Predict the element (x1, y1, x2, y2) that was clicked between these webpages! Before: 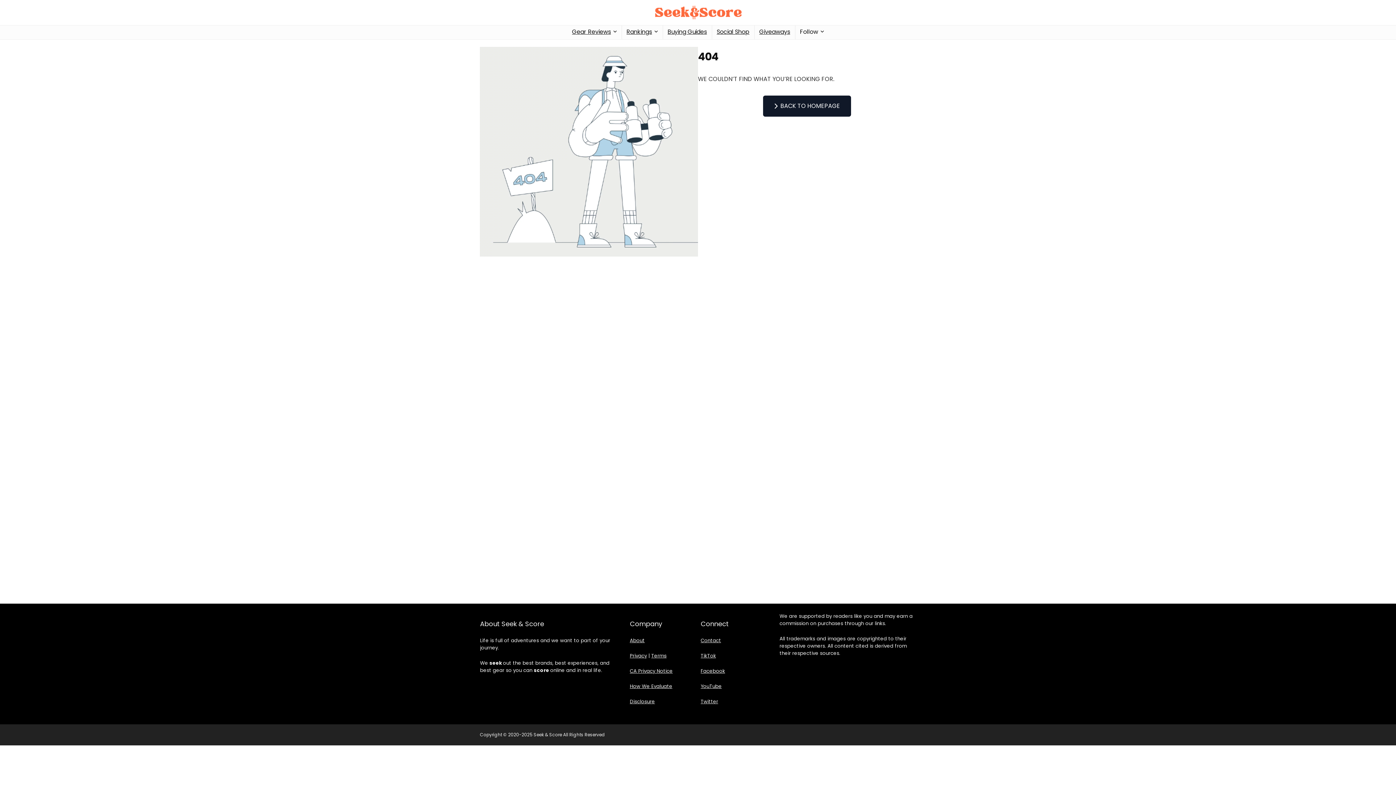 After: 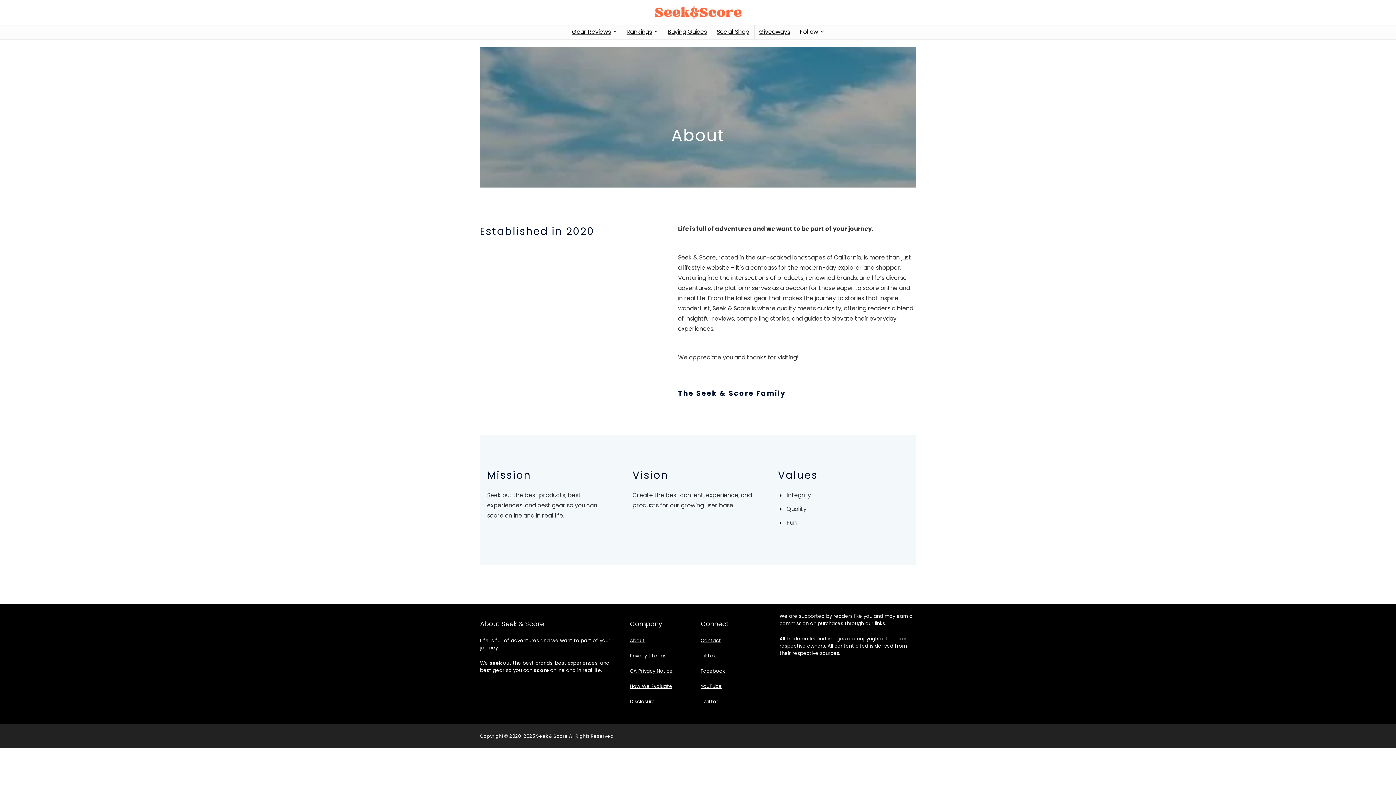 Action: label: About bbox: (629, 637, 644, 644)